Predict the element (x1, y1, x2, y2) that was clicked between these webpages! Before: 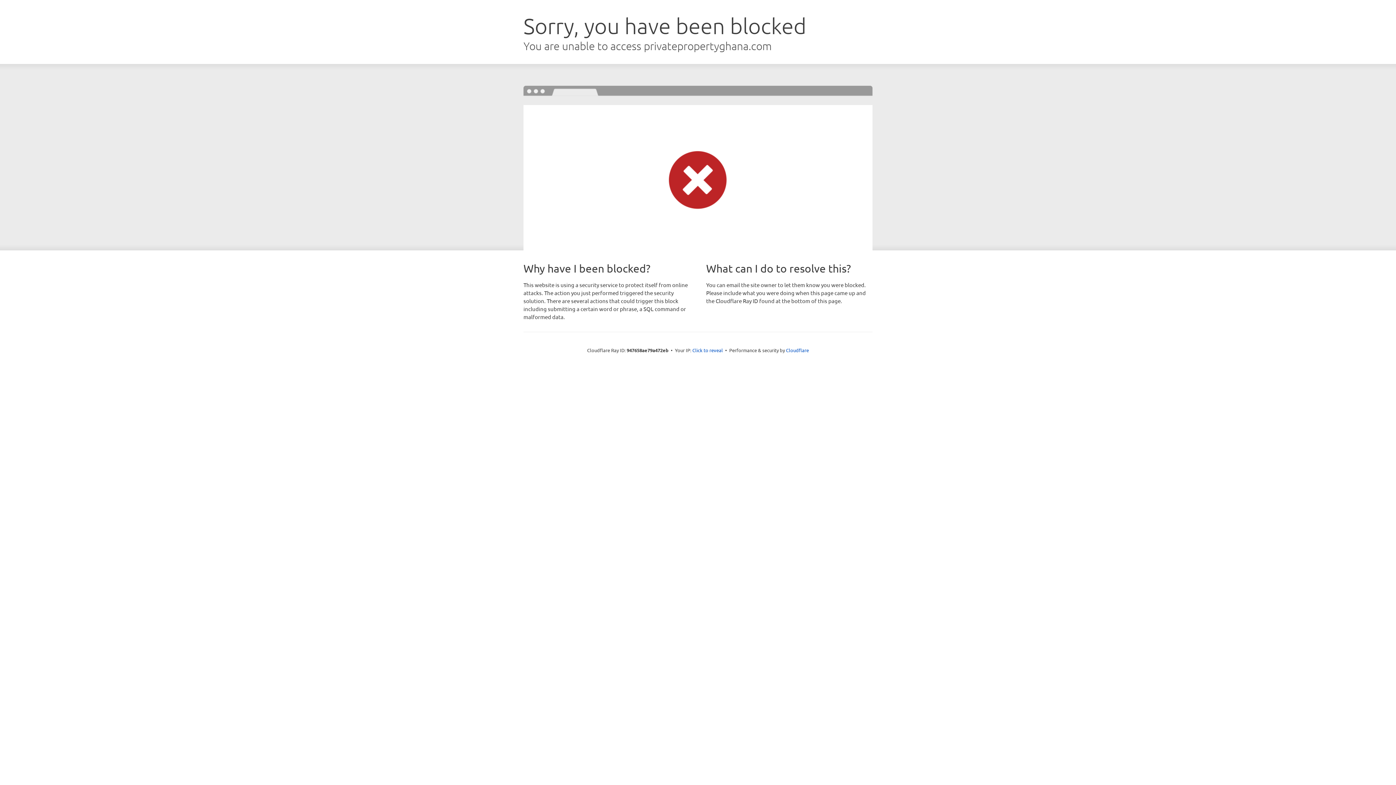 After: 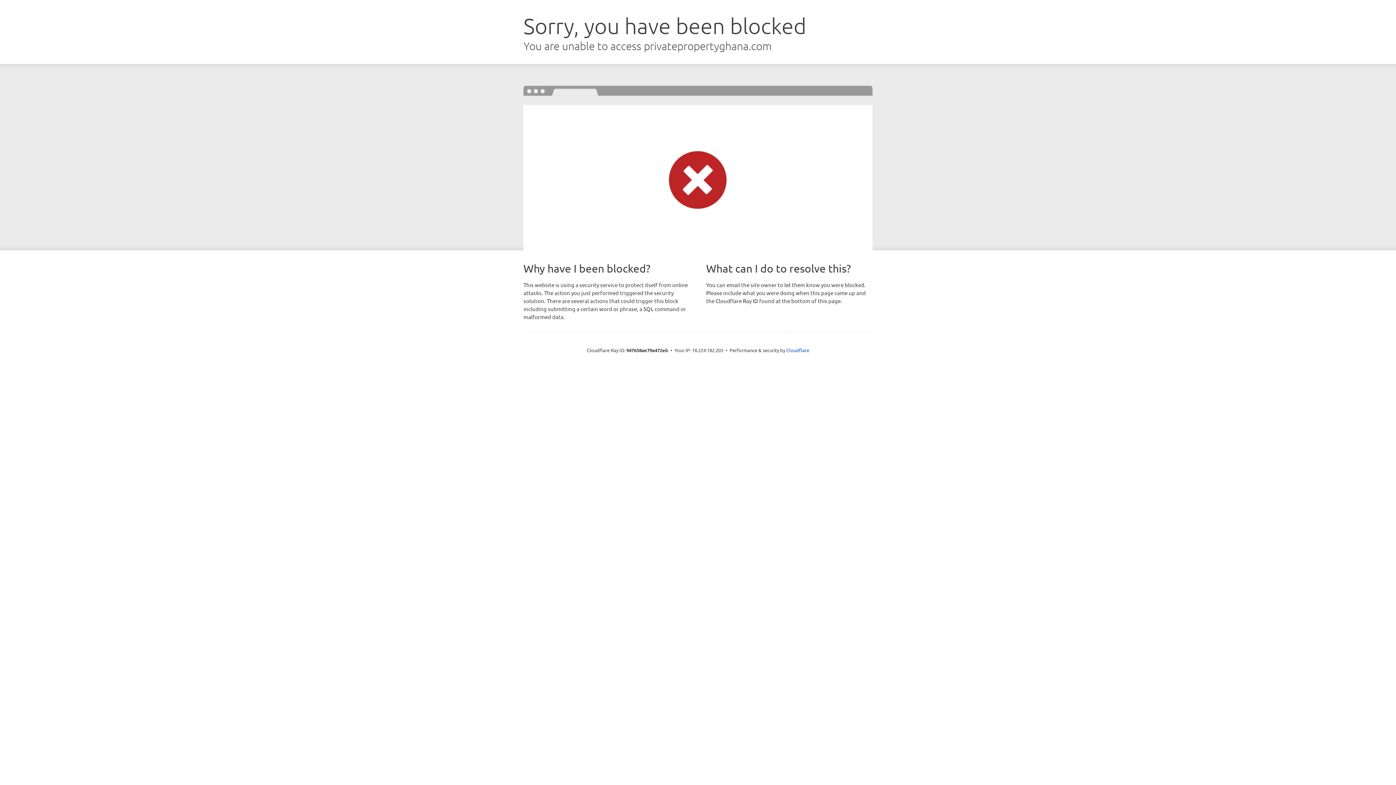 Action: bbox: (692, 346, 723, 353) label: Click to reveal